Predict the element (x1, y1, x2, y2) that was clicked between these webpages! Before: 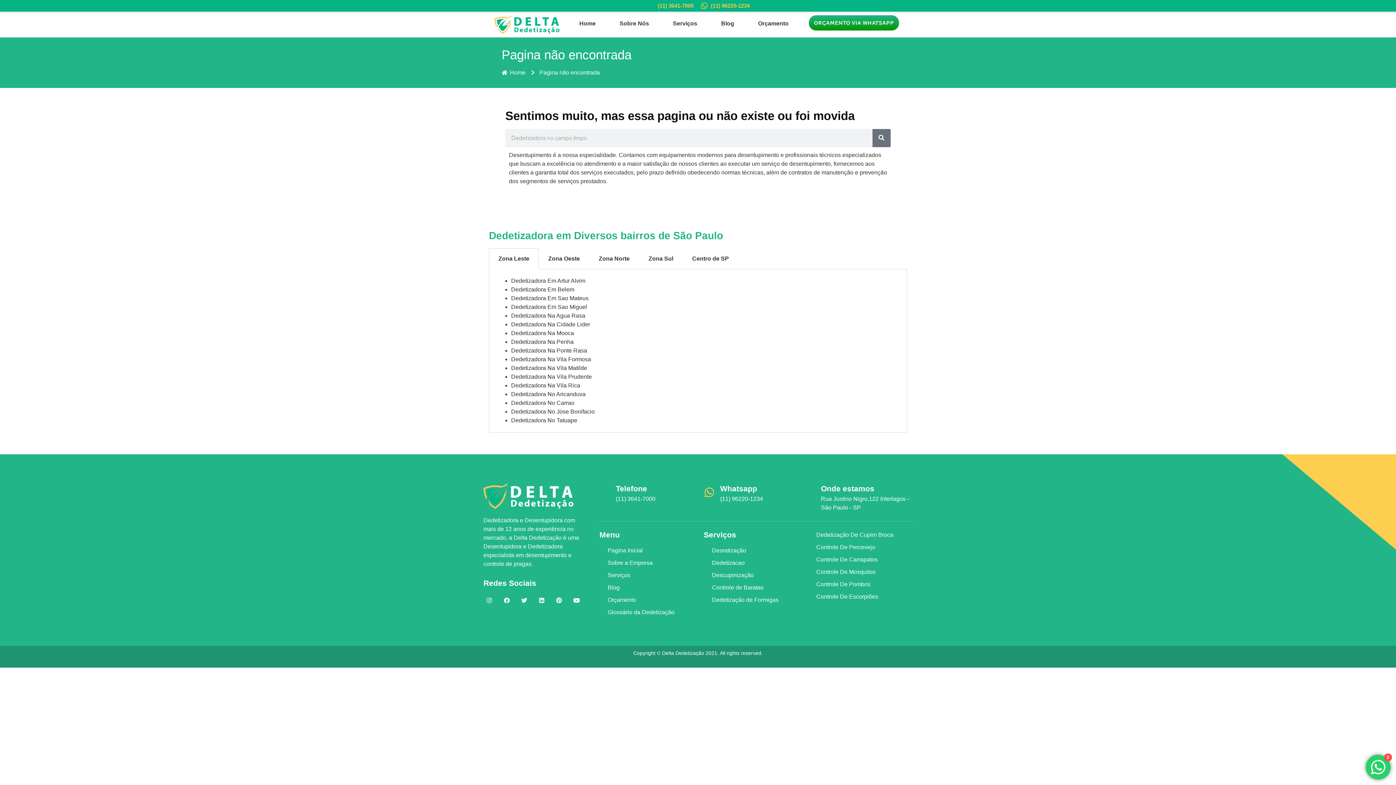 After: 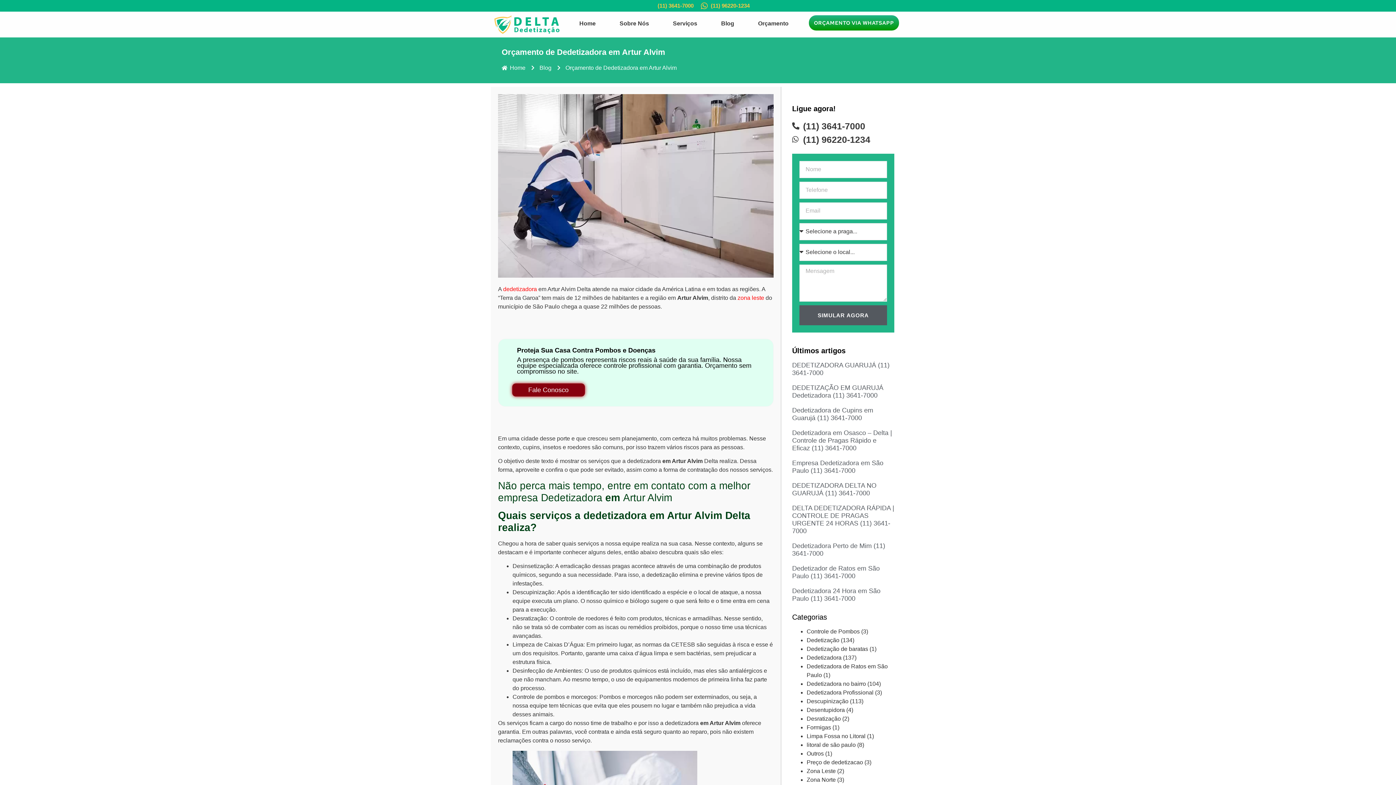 Action: bbox: (511, 277, 585, 284) label: Dedetizadora Em Artur Alvim